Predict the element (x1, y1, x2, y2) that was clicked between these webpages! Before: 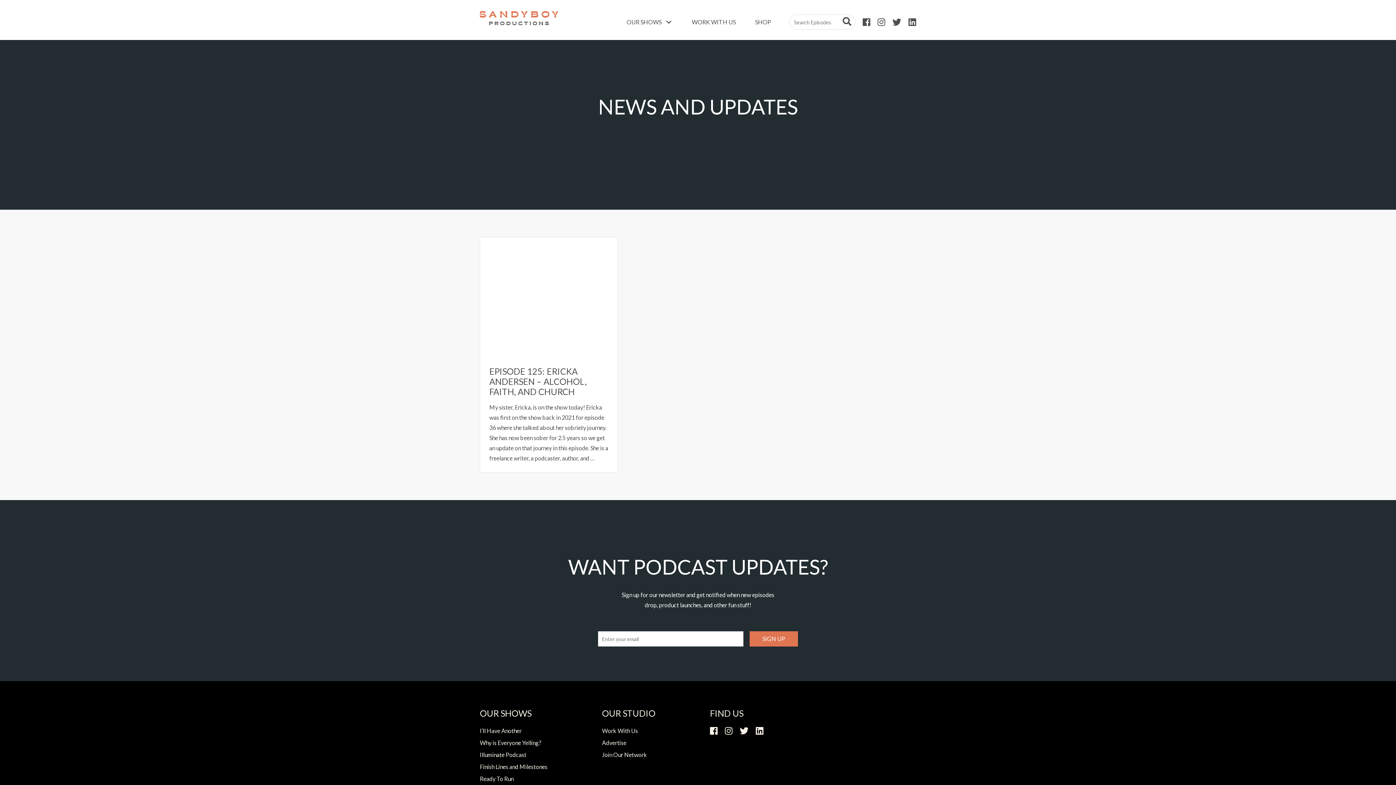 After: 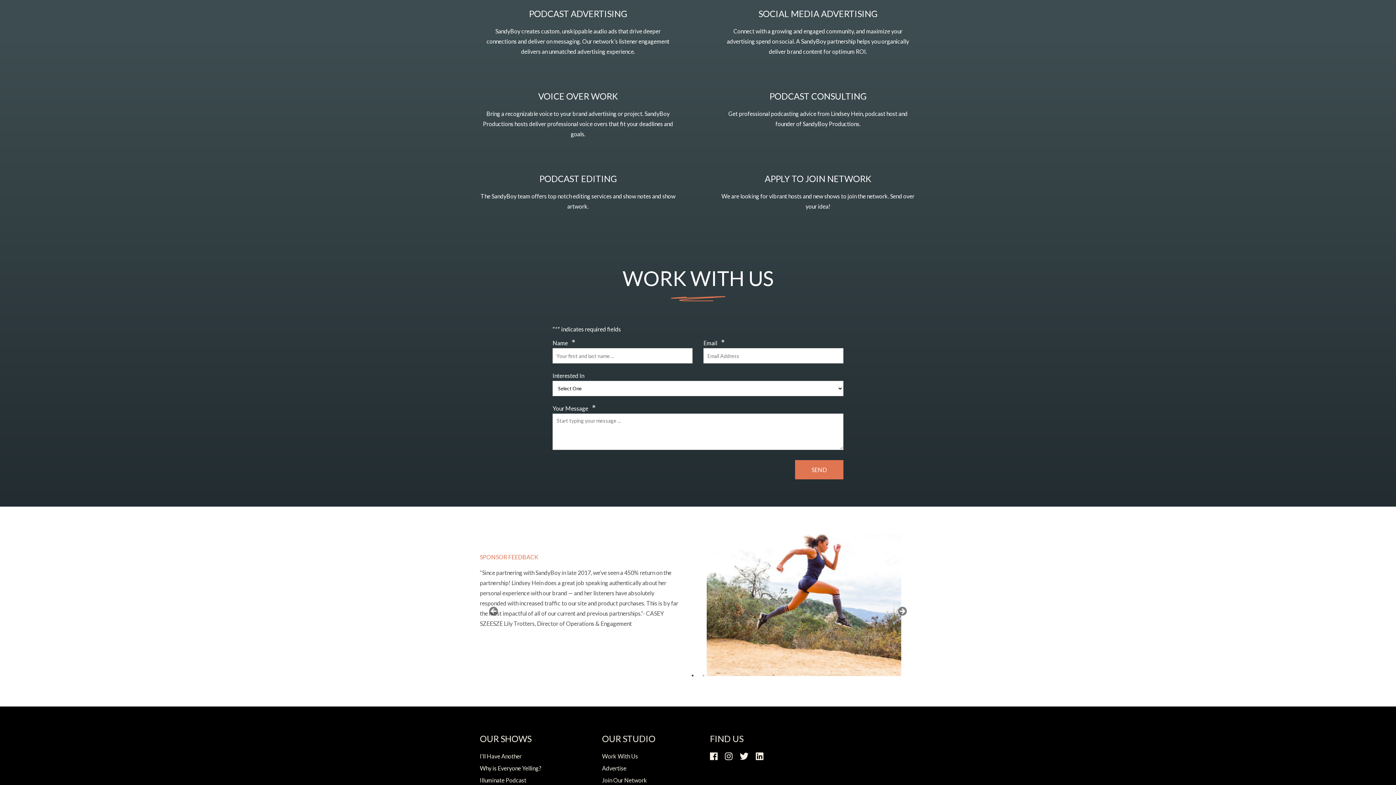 Action: bbox: (602, 739, 626, 746) label: Advertise